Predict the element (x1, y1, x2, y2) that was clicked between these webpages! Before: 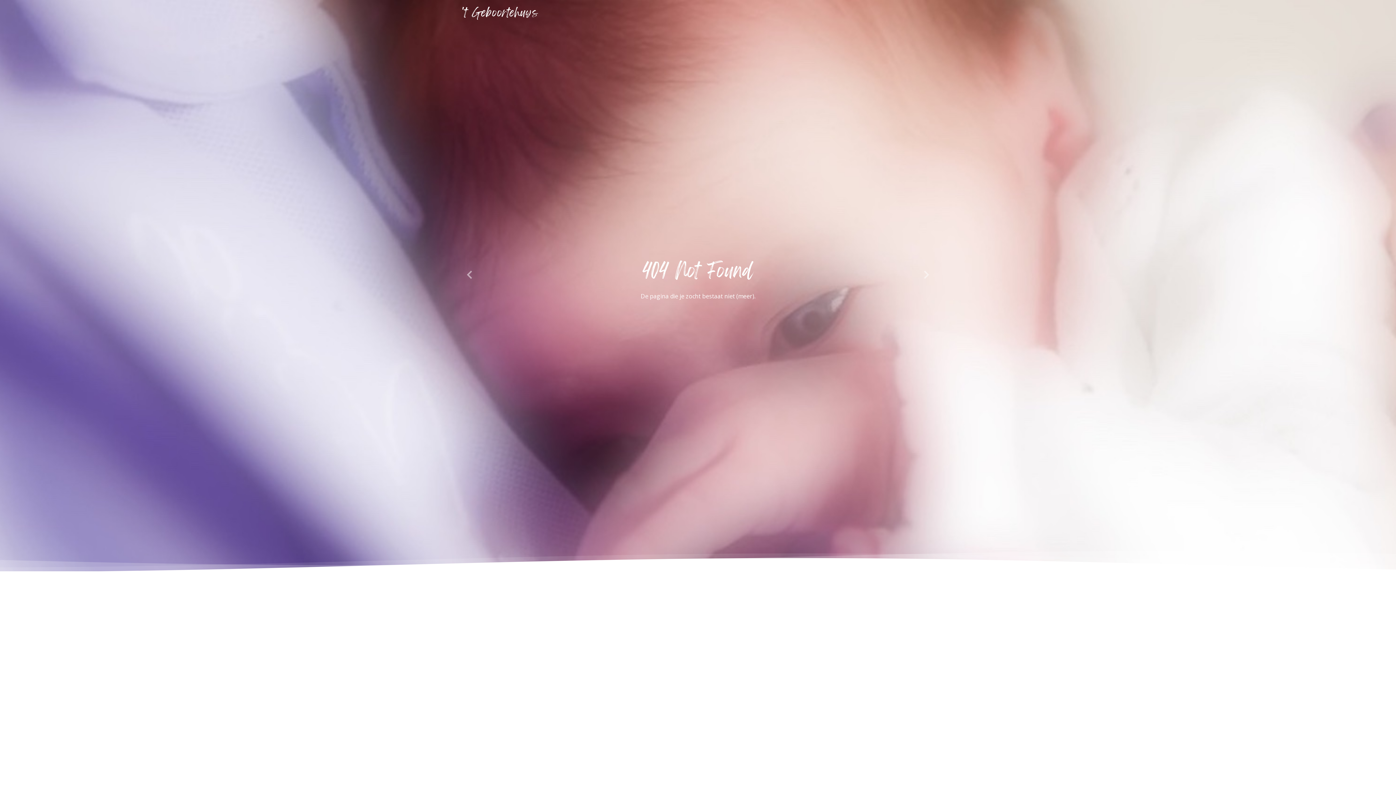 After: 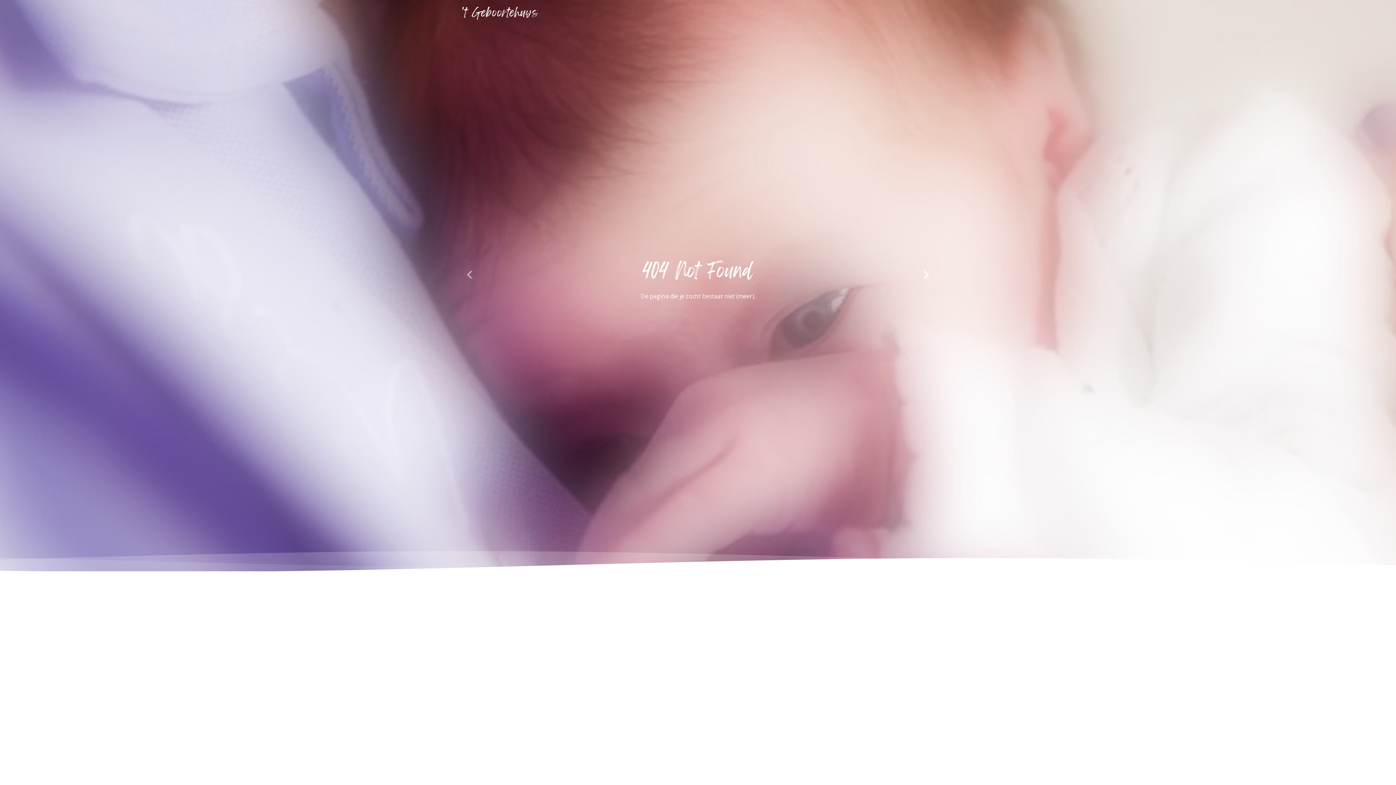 Action: bbox: (914, 0, 938, 549)